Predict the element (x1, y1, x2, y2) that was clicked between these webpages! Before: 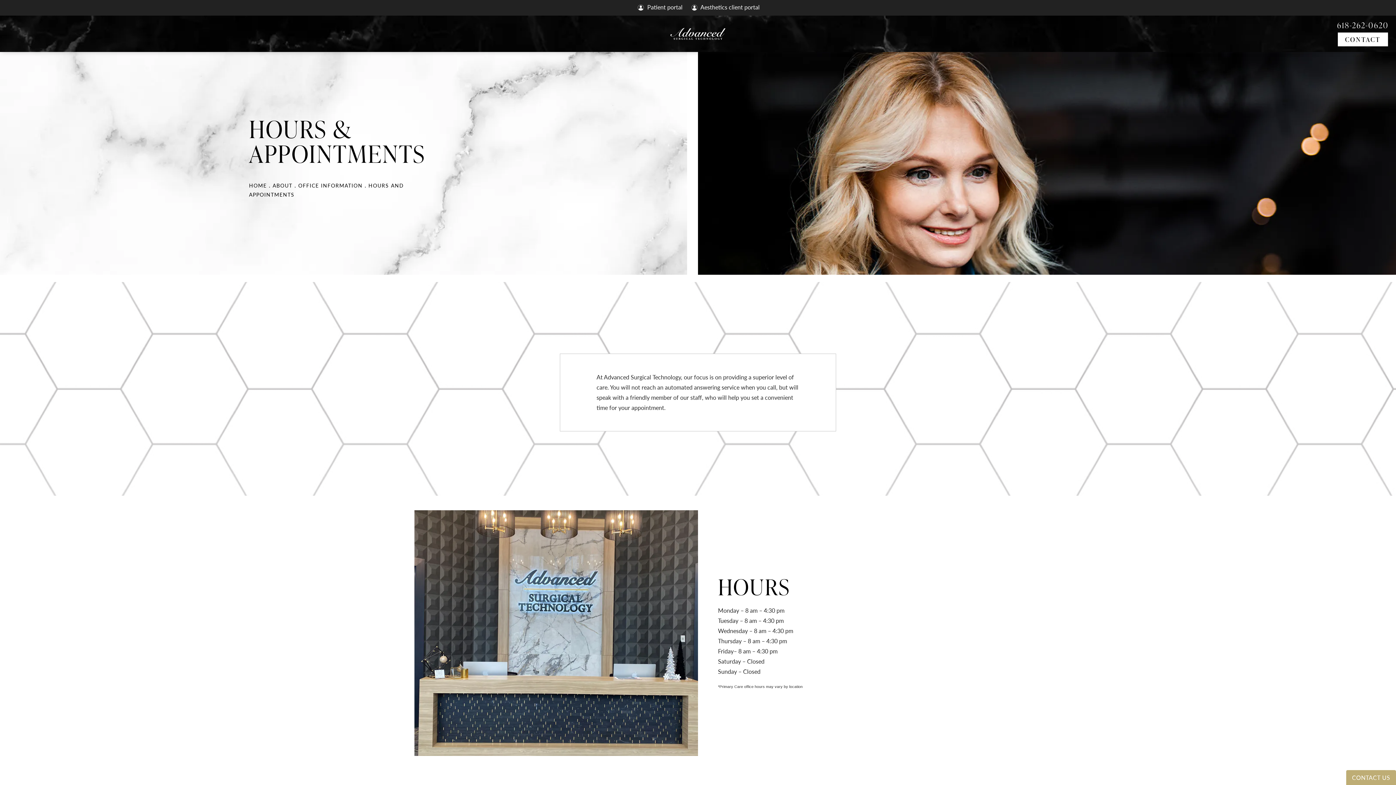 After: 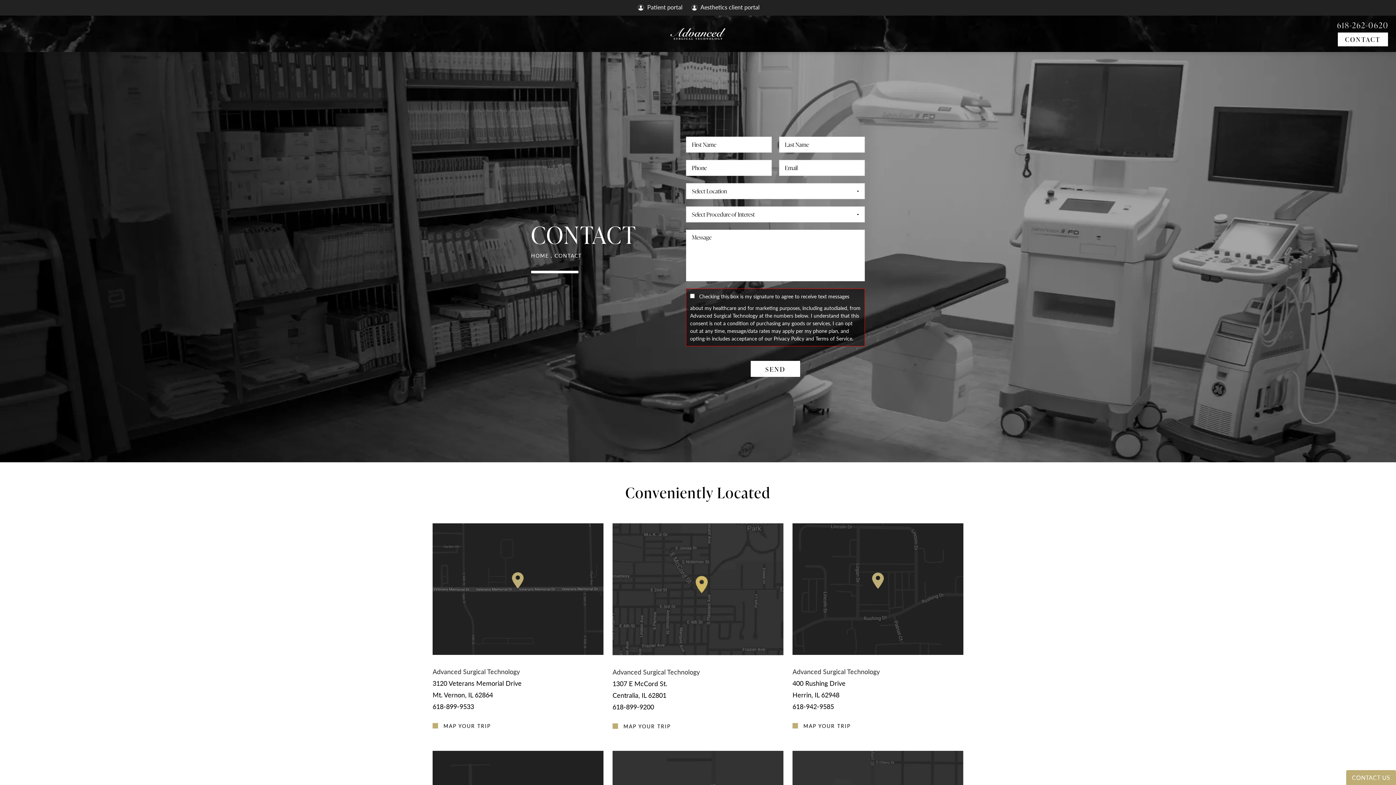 Action: label: CONTACT bbox: (1338, 32, 1388, 46)